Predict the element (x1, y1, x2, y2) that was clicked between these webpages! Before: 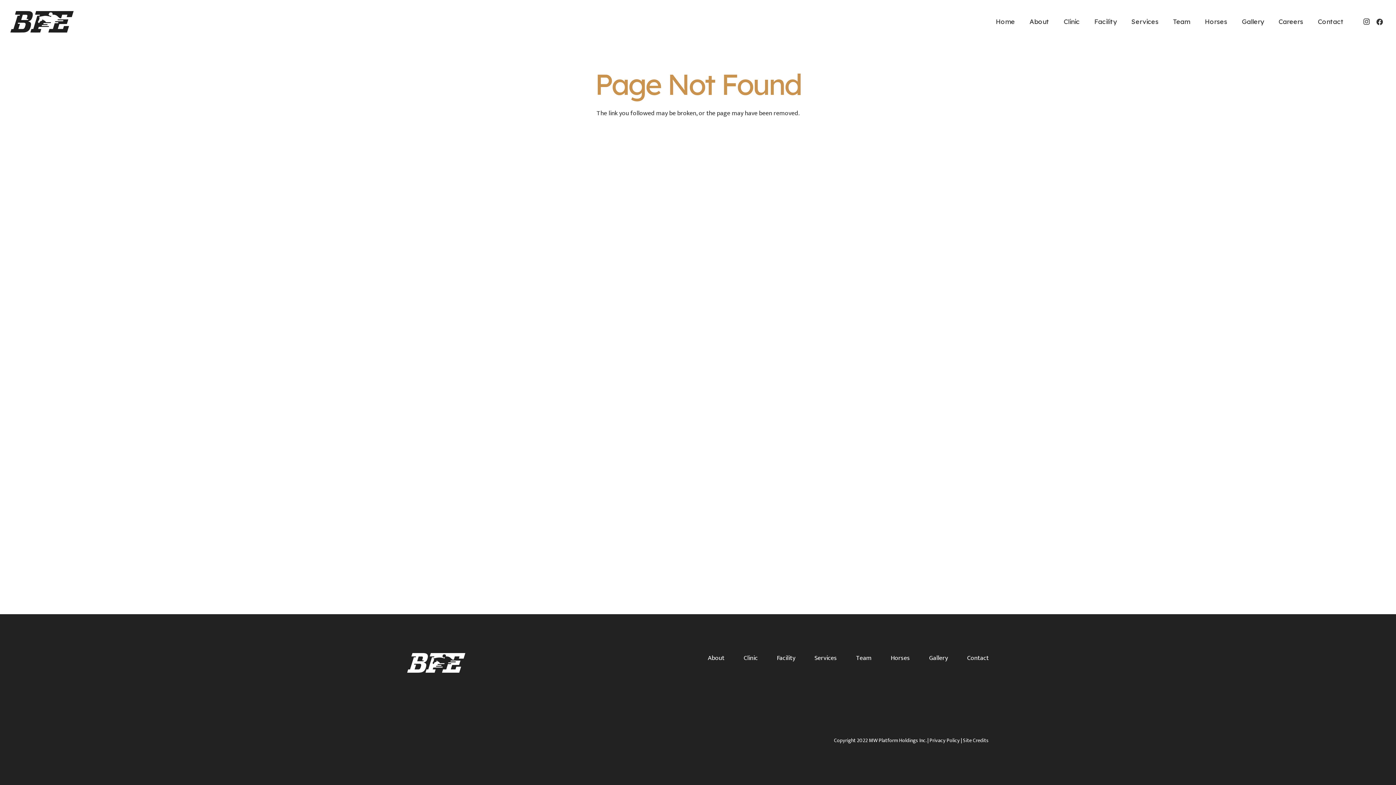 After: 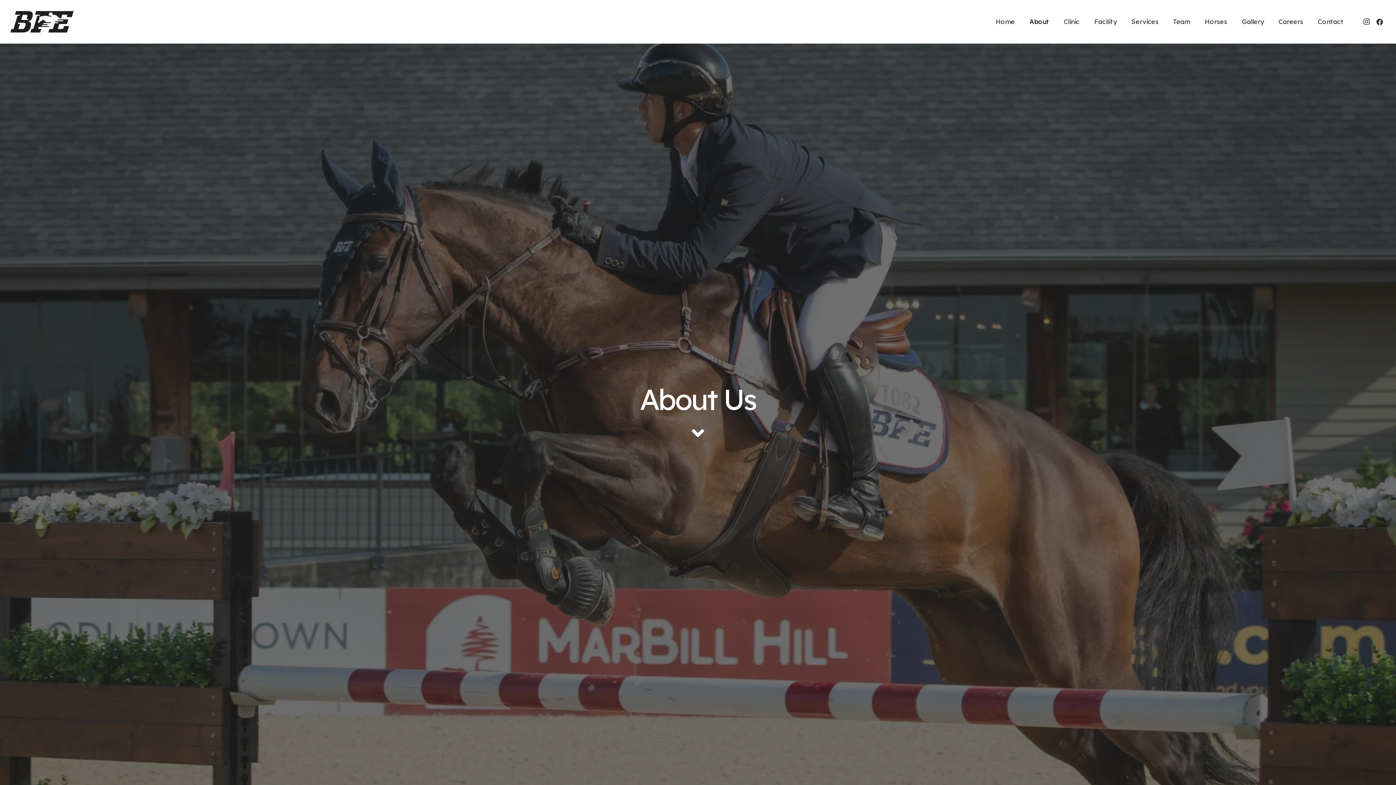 Action: bbox: (1022, 0, 1056, 43) label: About